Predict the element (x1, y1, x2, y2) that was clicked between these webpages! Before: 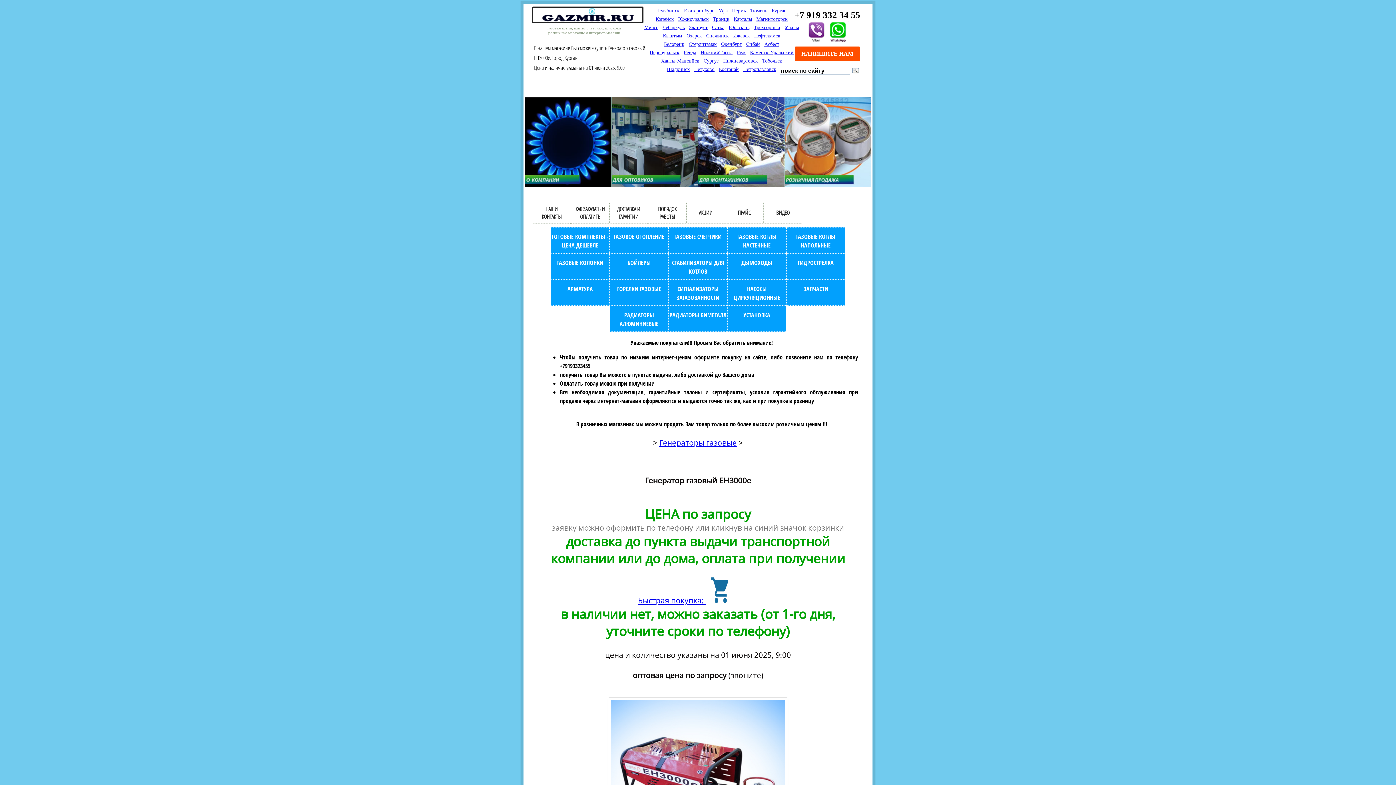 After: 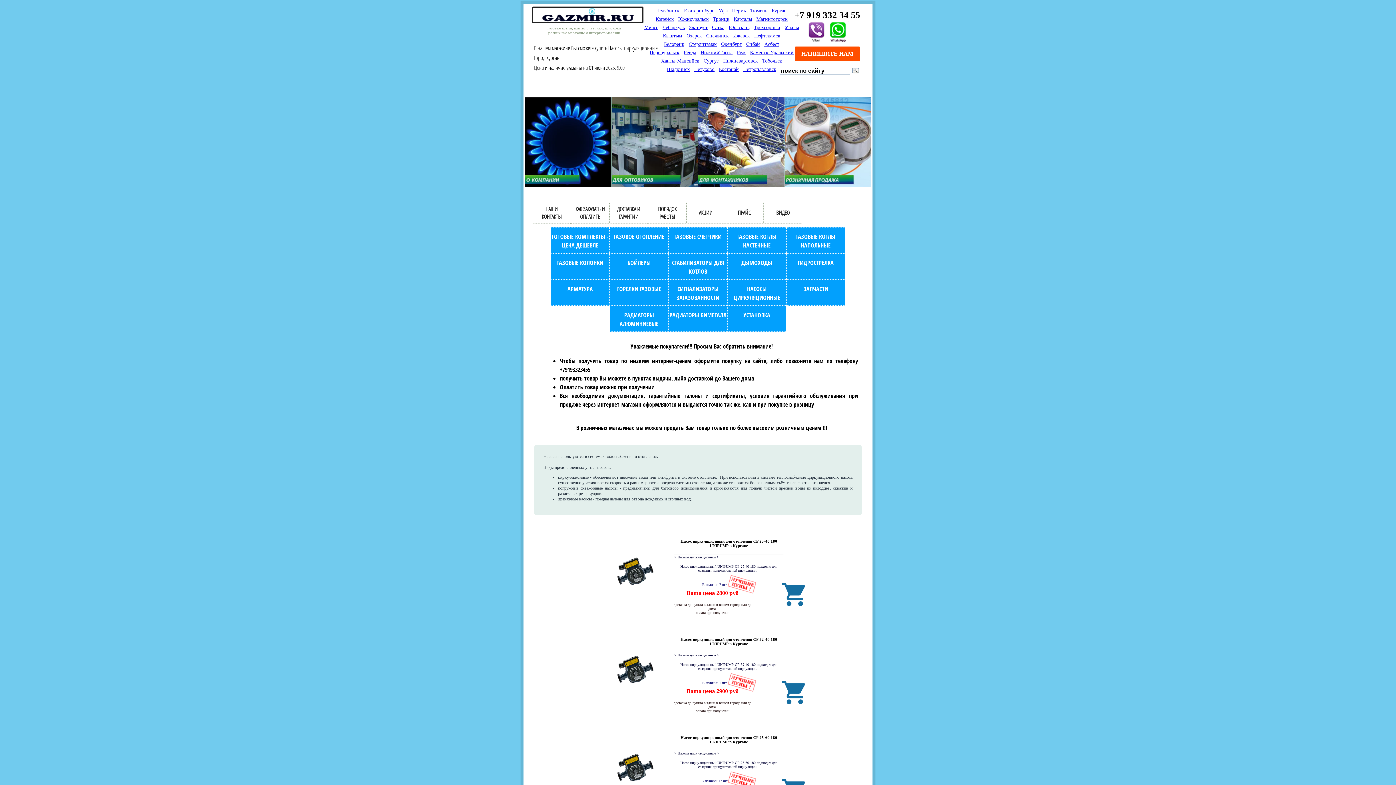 Action: bbox: (728, 289, 786, 295) label: НАСОСЫ ЦИРКУЛЯЦИОННЫЕ